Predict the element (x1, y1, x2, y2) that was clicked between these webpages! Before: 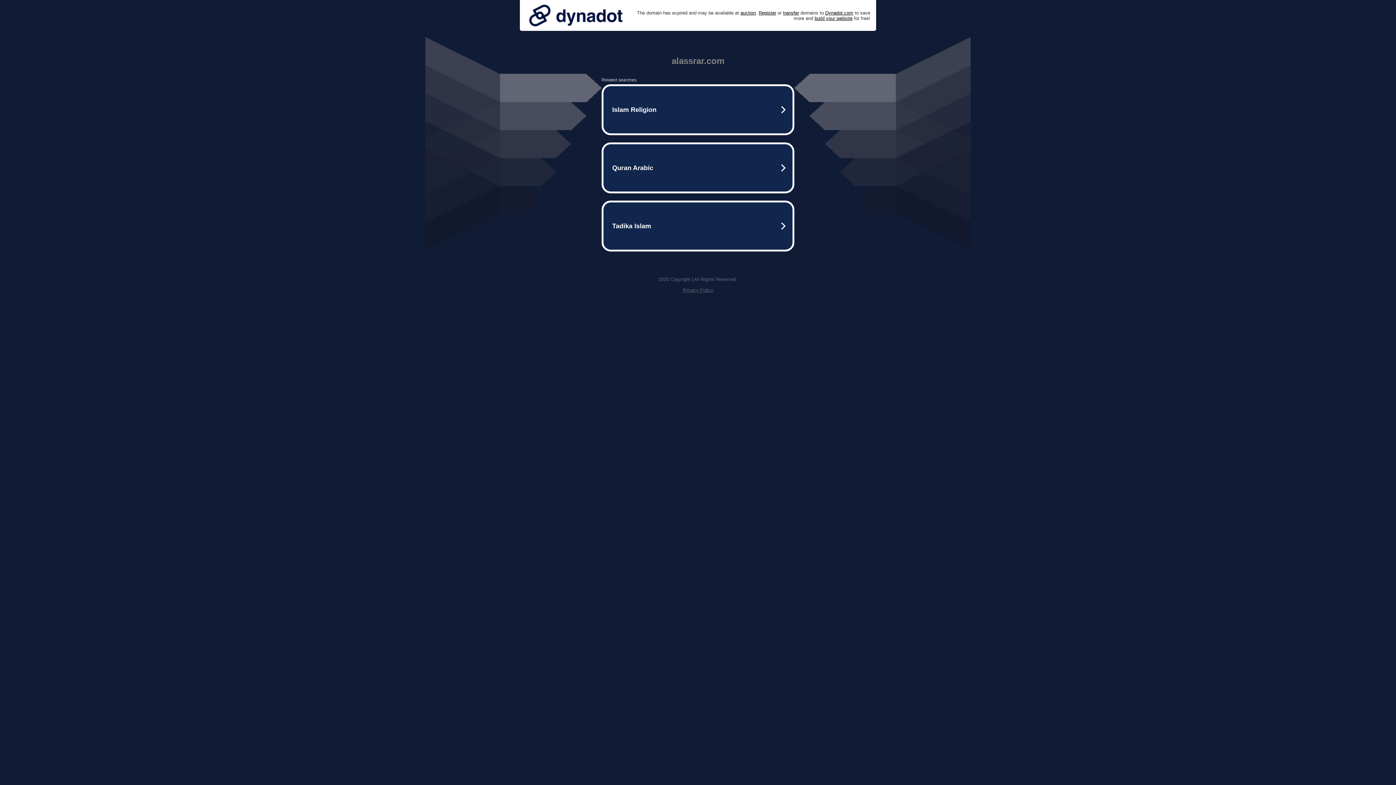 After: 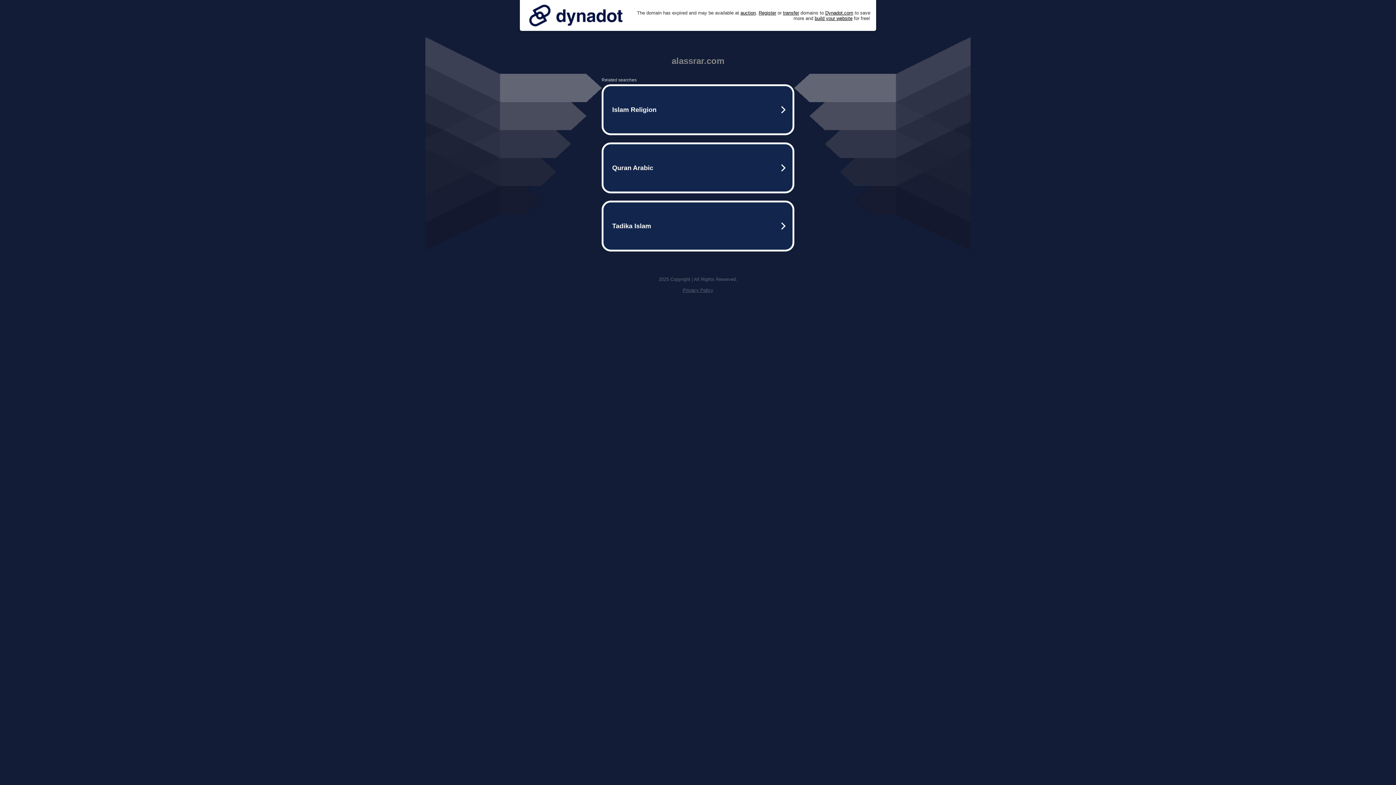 Action: bbox: (525, 0, 626, 30)